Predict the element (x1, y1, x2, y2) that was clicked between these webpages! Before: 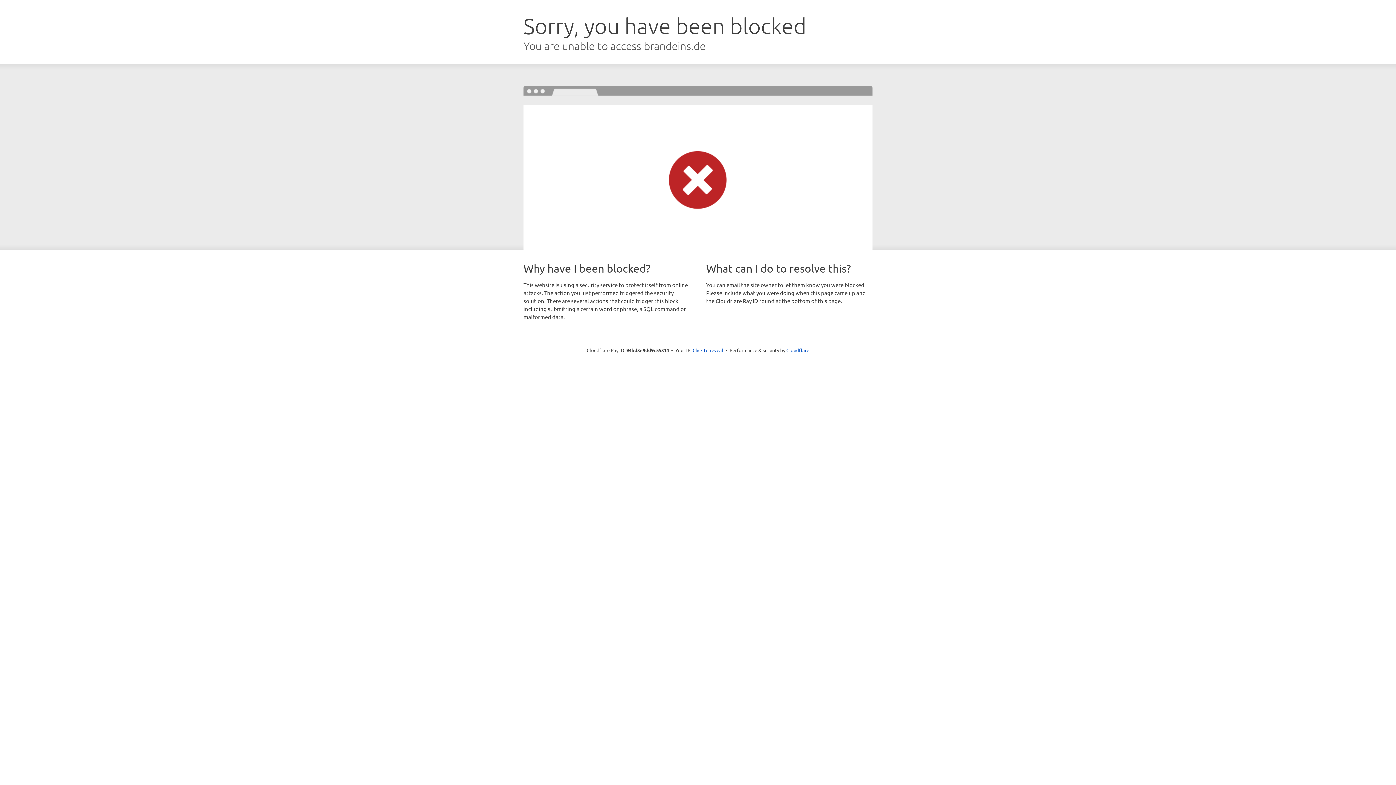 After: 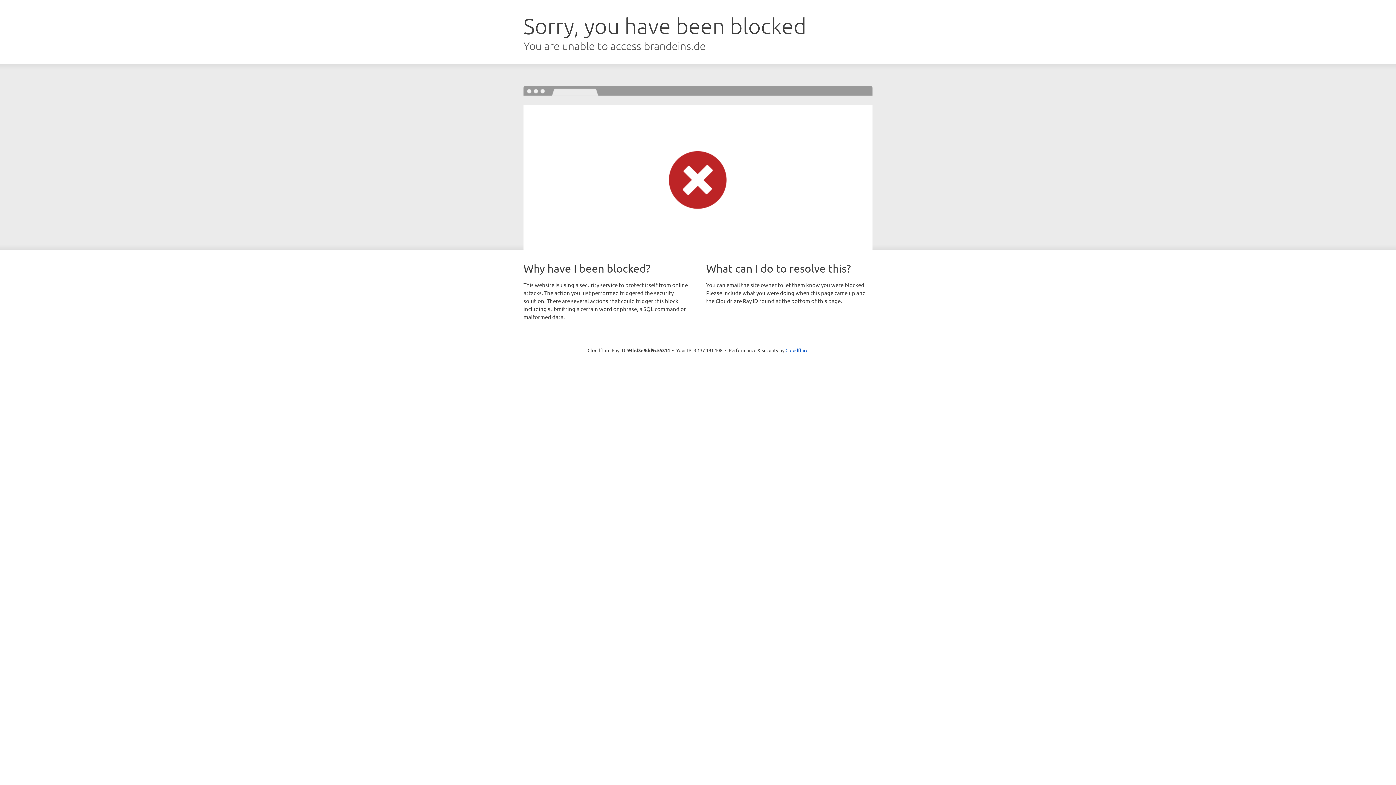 Action: bbox: (692, 346, 723, 353) label: Click to reveal